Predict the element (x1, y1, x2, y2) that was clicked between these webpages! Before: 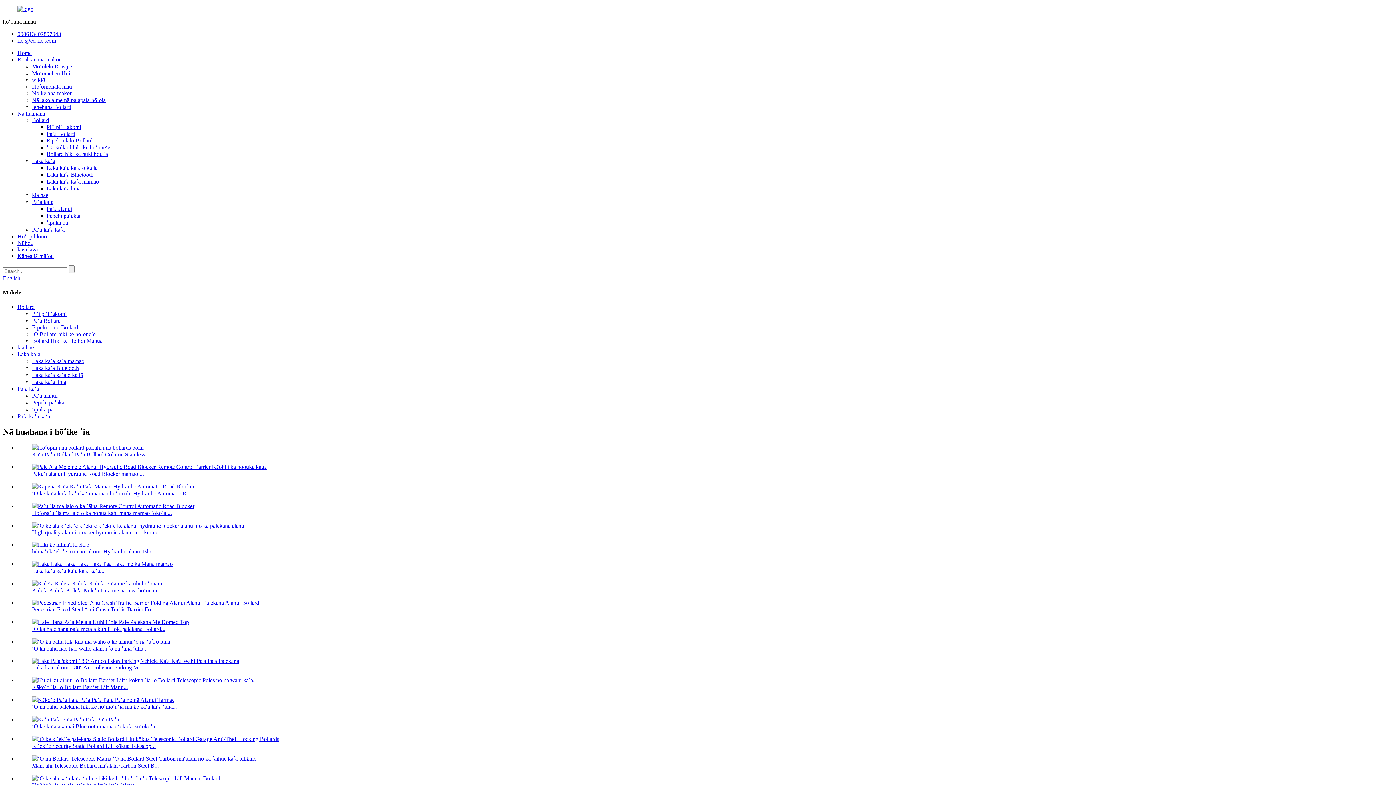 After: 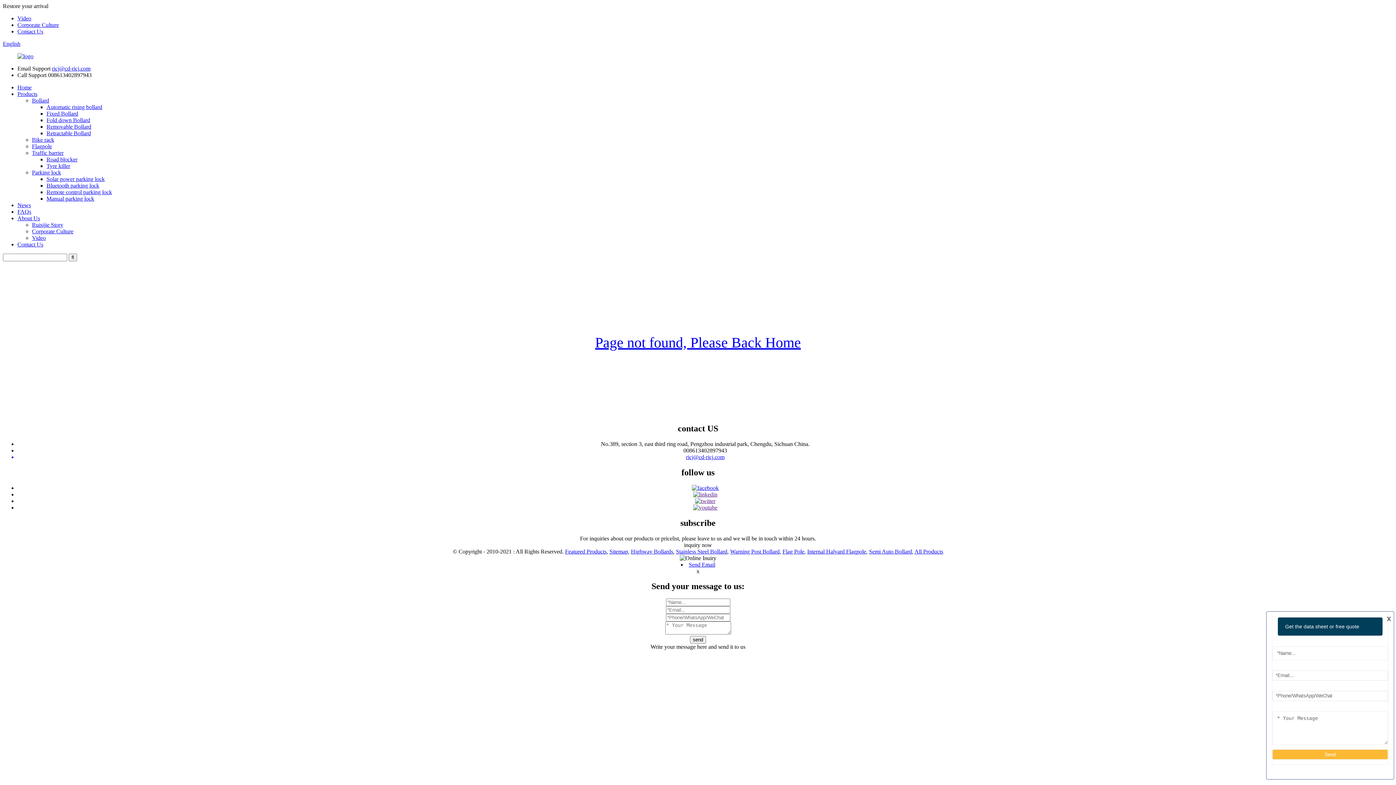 Action: bbox: (32, 317, 60, 323) label: Paʻa Bollard